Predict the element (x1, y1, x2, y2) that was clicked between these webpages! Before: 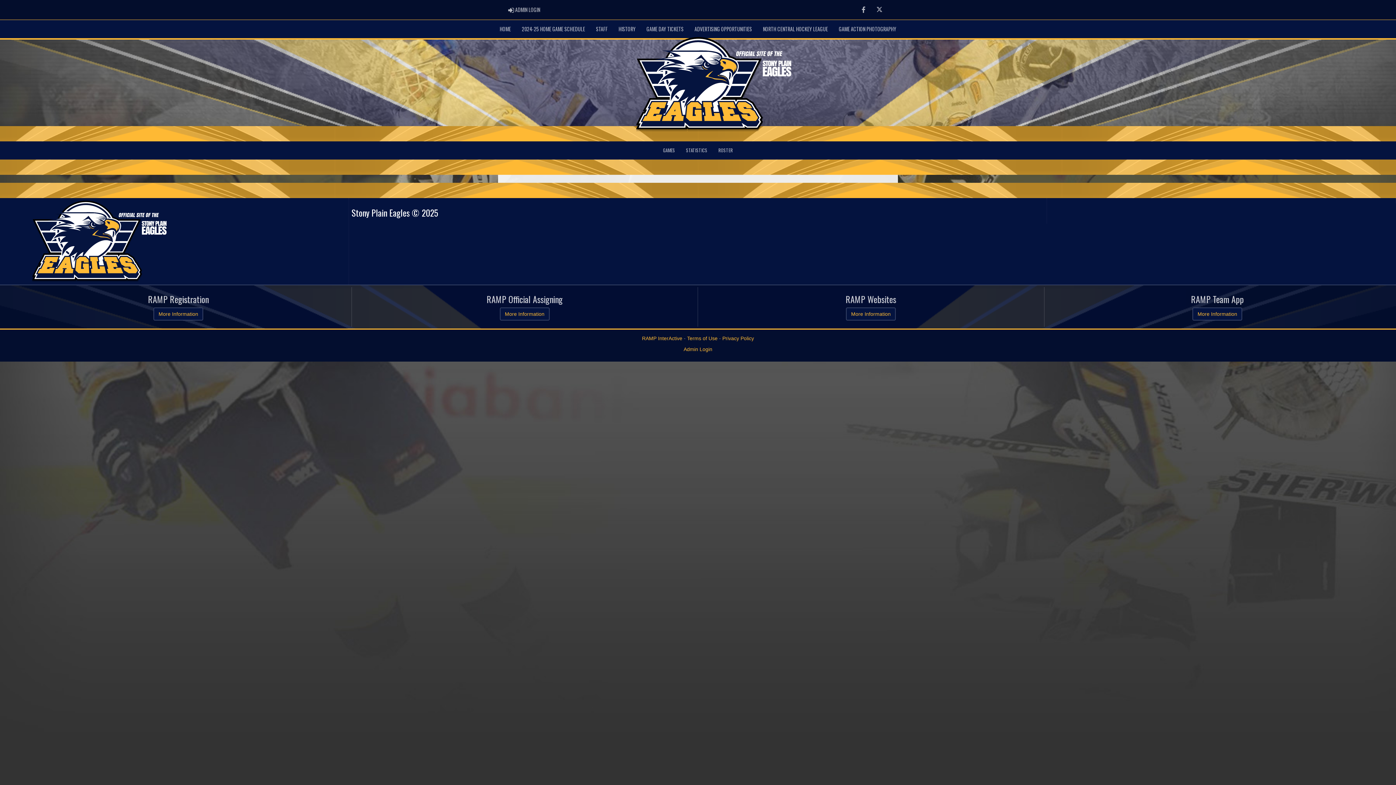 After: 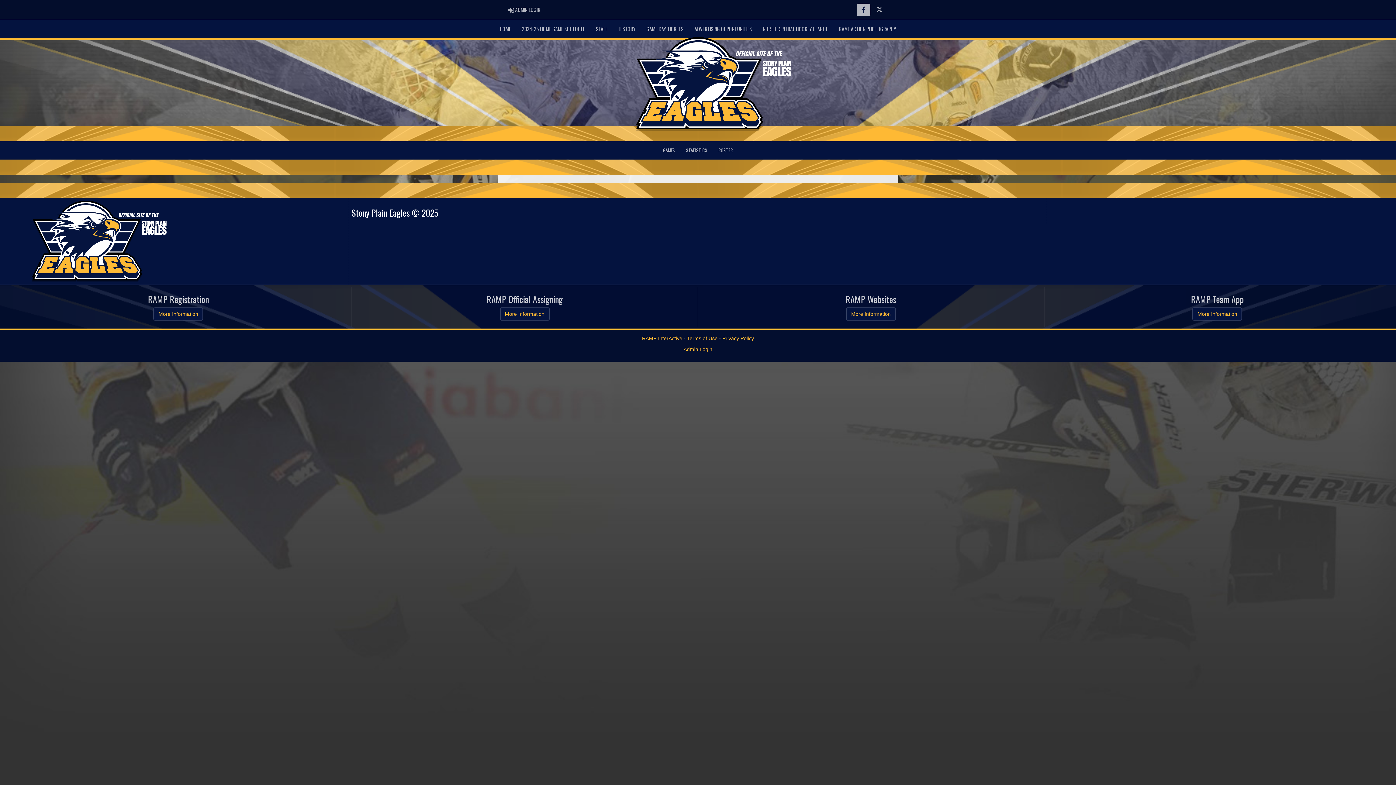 Action: label: Facebook bbox: (857, 3, 870, 16)